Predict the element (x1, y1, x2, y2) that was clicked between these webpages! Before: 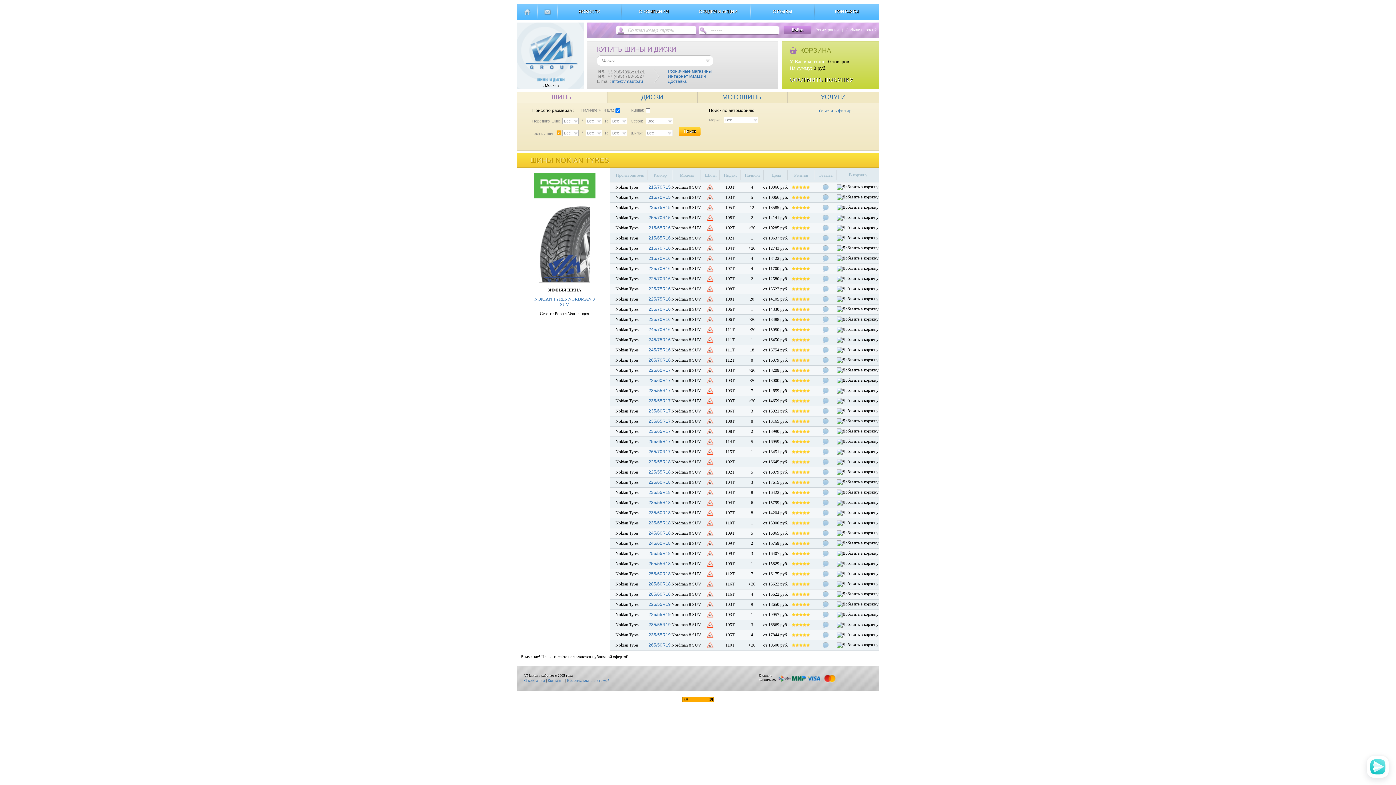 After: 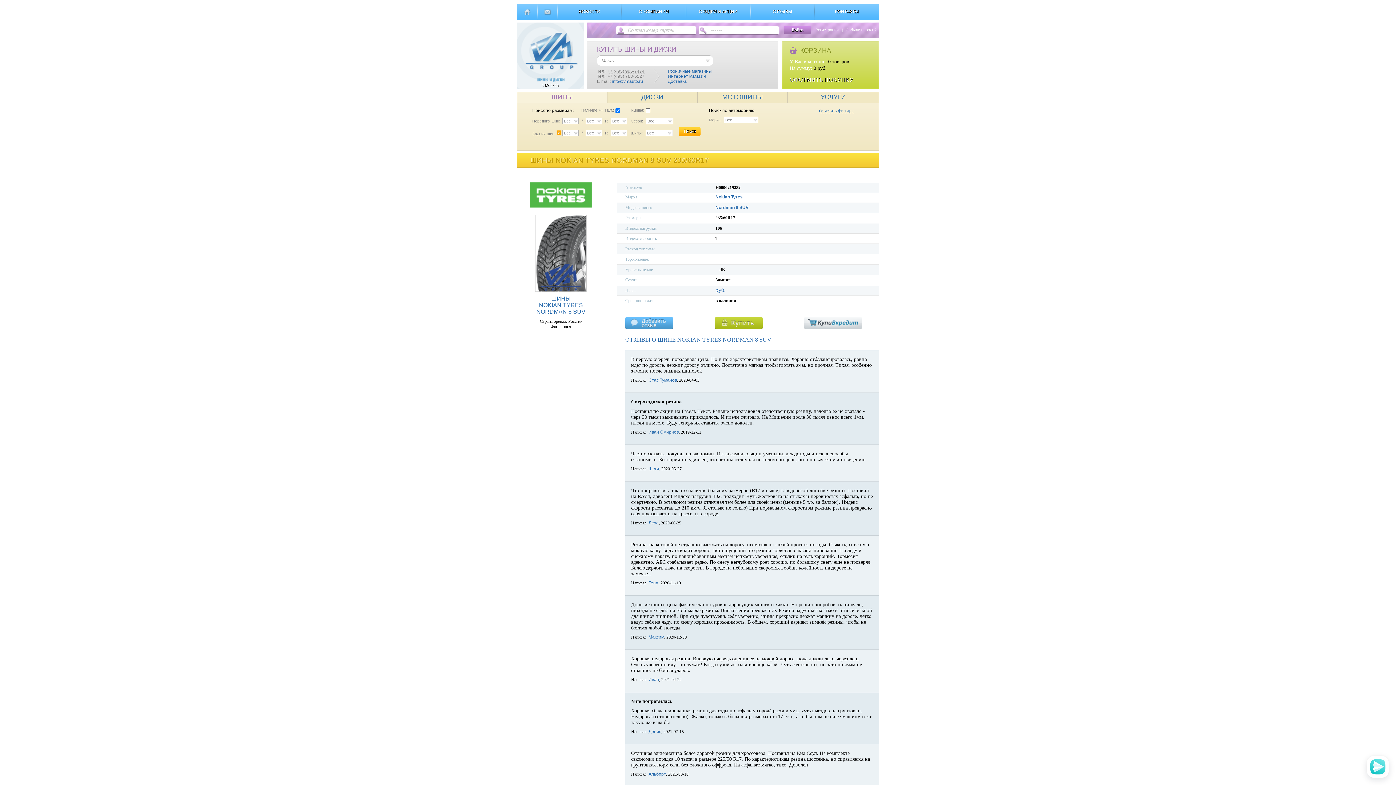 Action: label: 235/60R17 bbox: (648, 408, 670, 413)